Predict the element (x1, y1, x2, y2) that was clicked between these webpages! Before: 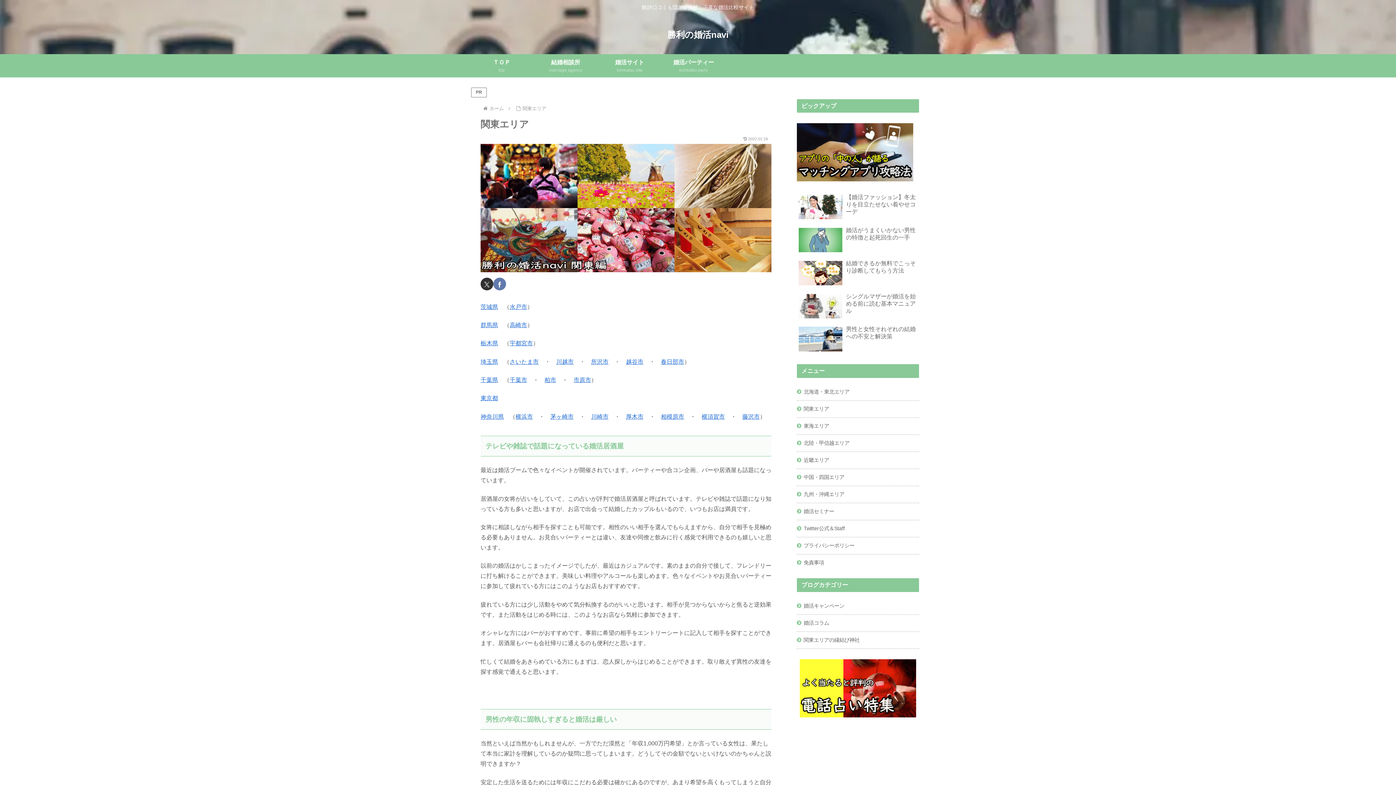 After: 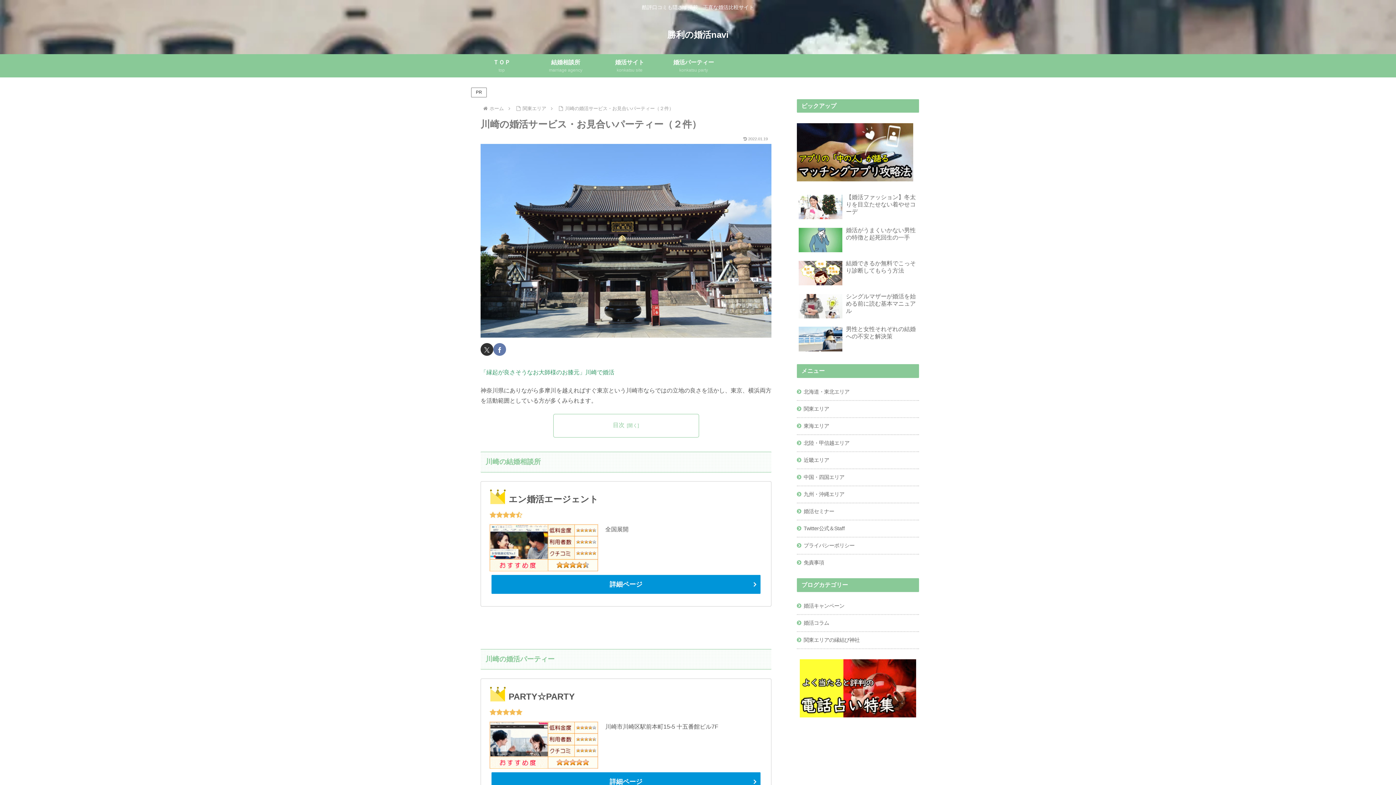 Action: label: 川崎市 bbox: (591, 413, 608, 419)